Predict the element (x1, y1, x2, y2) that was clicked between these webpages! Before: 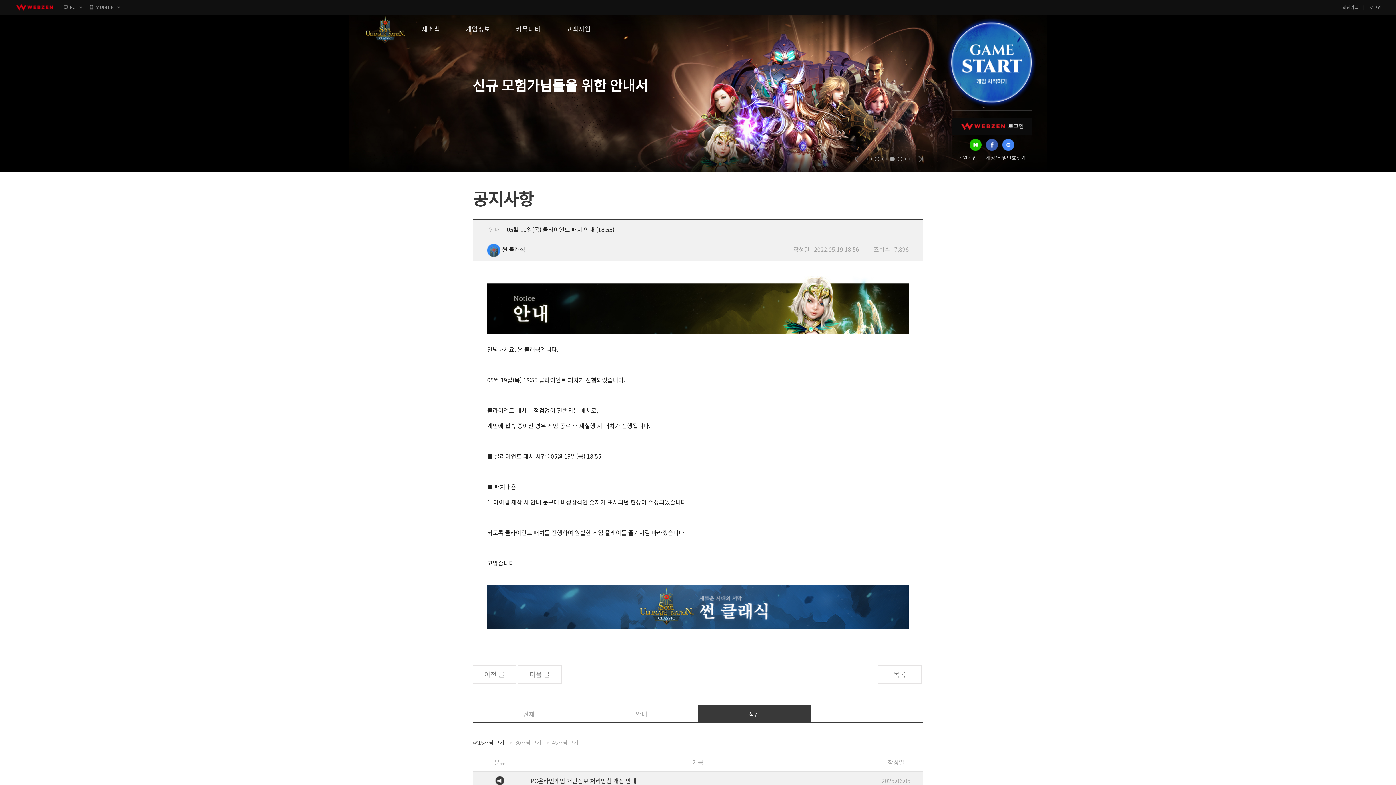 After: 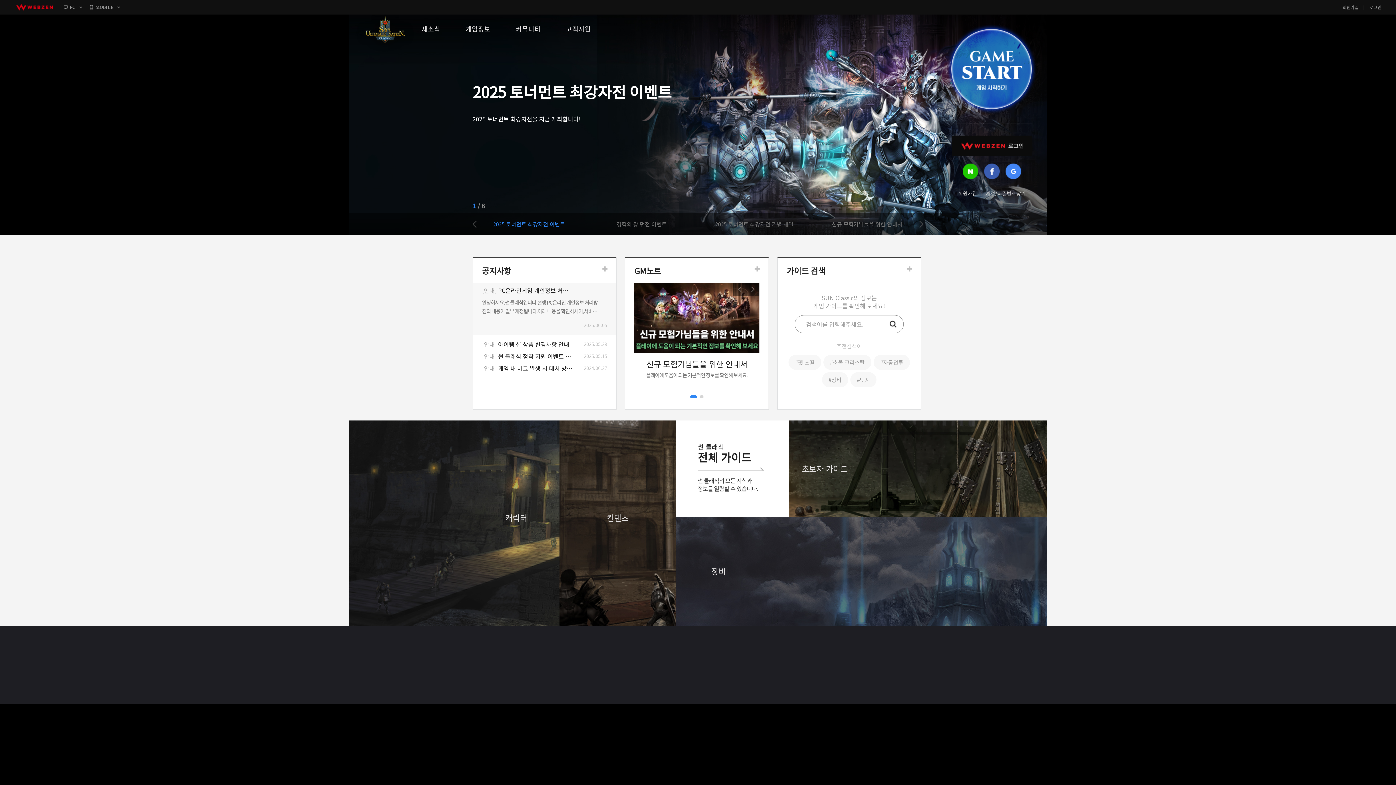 Action: bbox: (356, 8, 413, 52)